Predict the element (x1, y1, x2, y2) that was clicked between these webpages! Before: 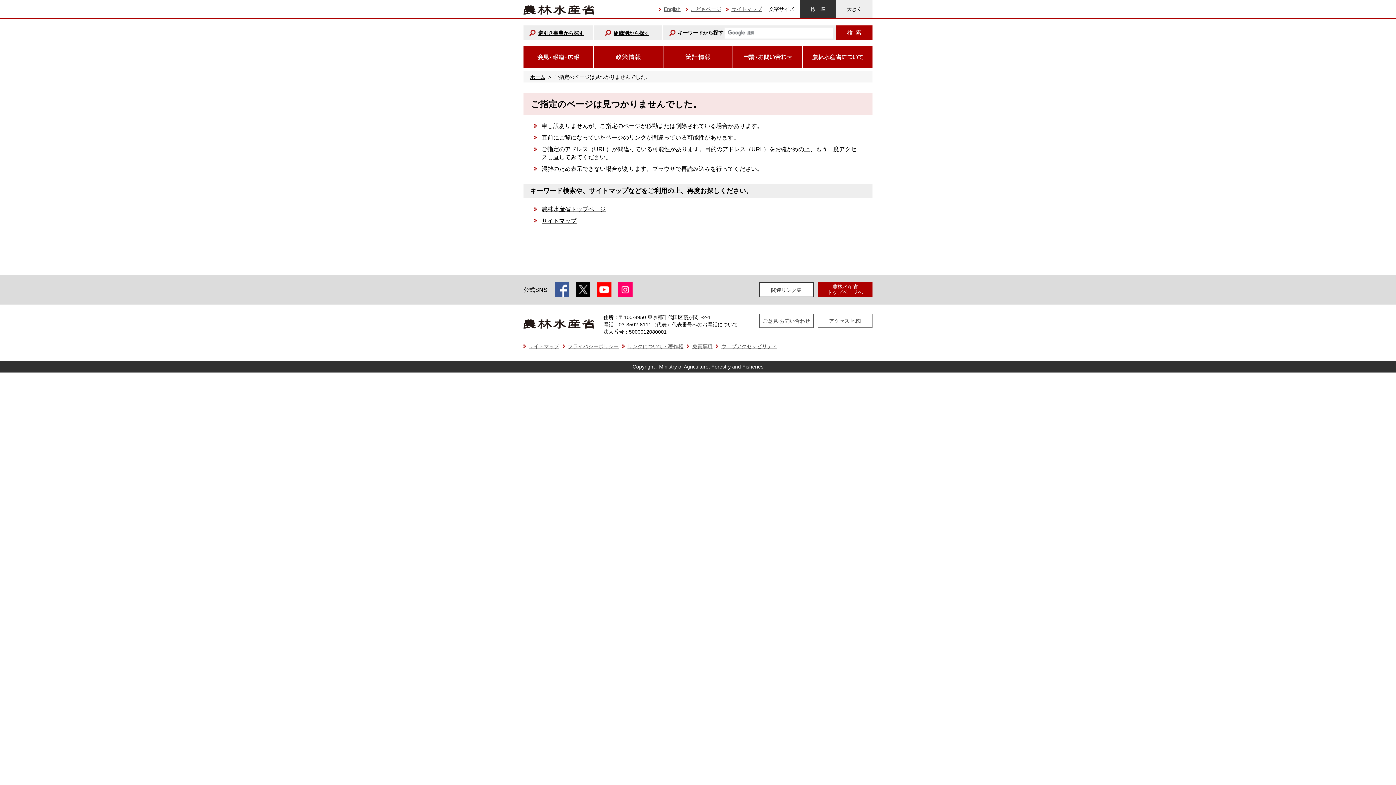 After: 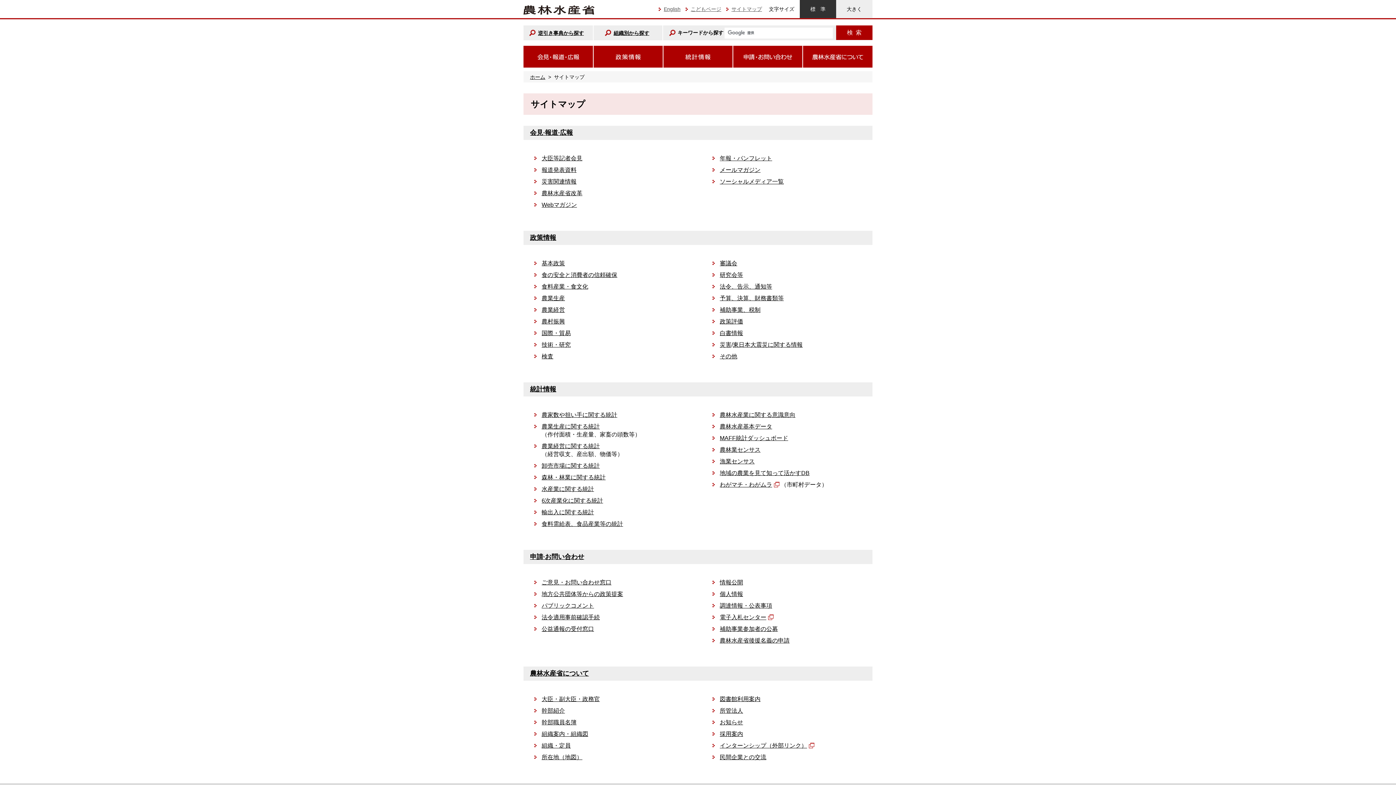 Action: bbox: (541, 217, 576, 224) label: サイトマップ